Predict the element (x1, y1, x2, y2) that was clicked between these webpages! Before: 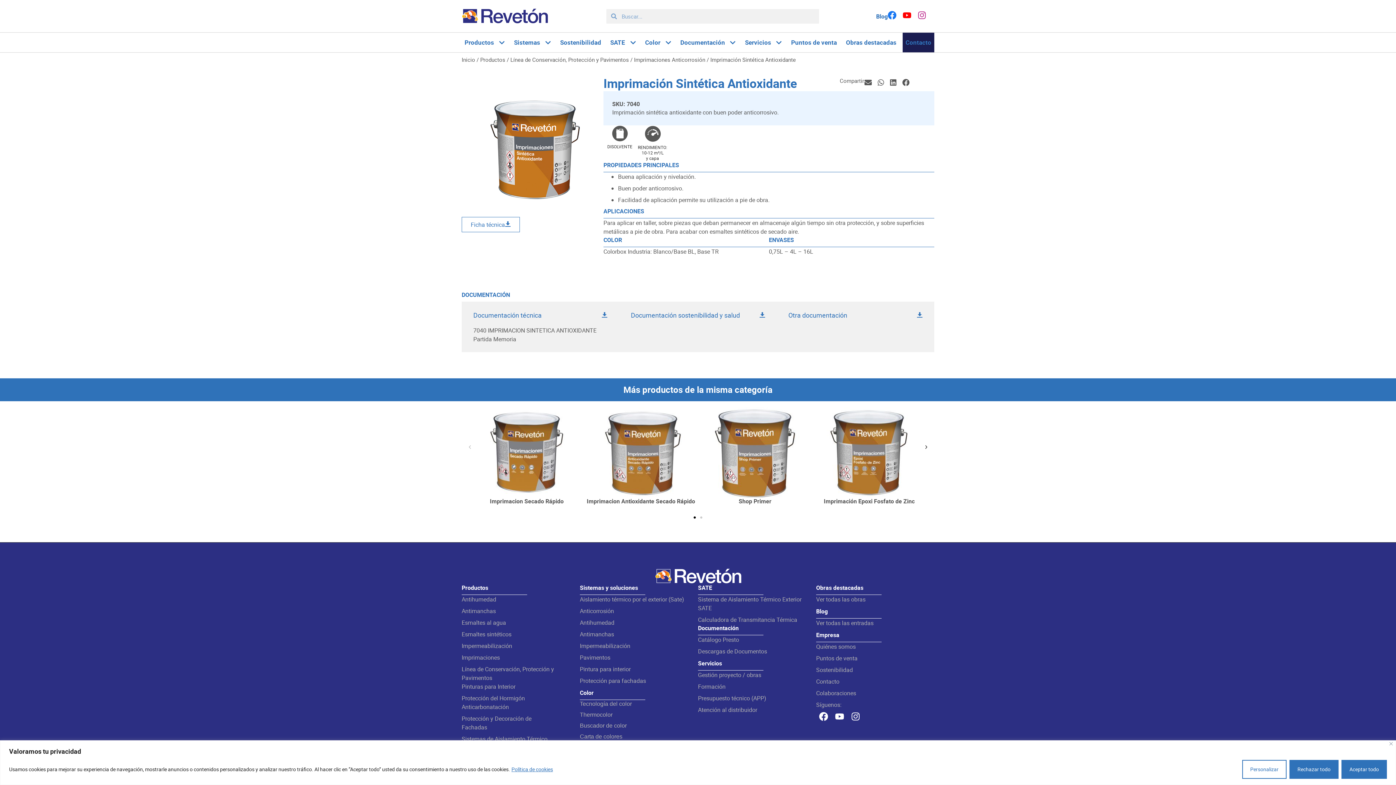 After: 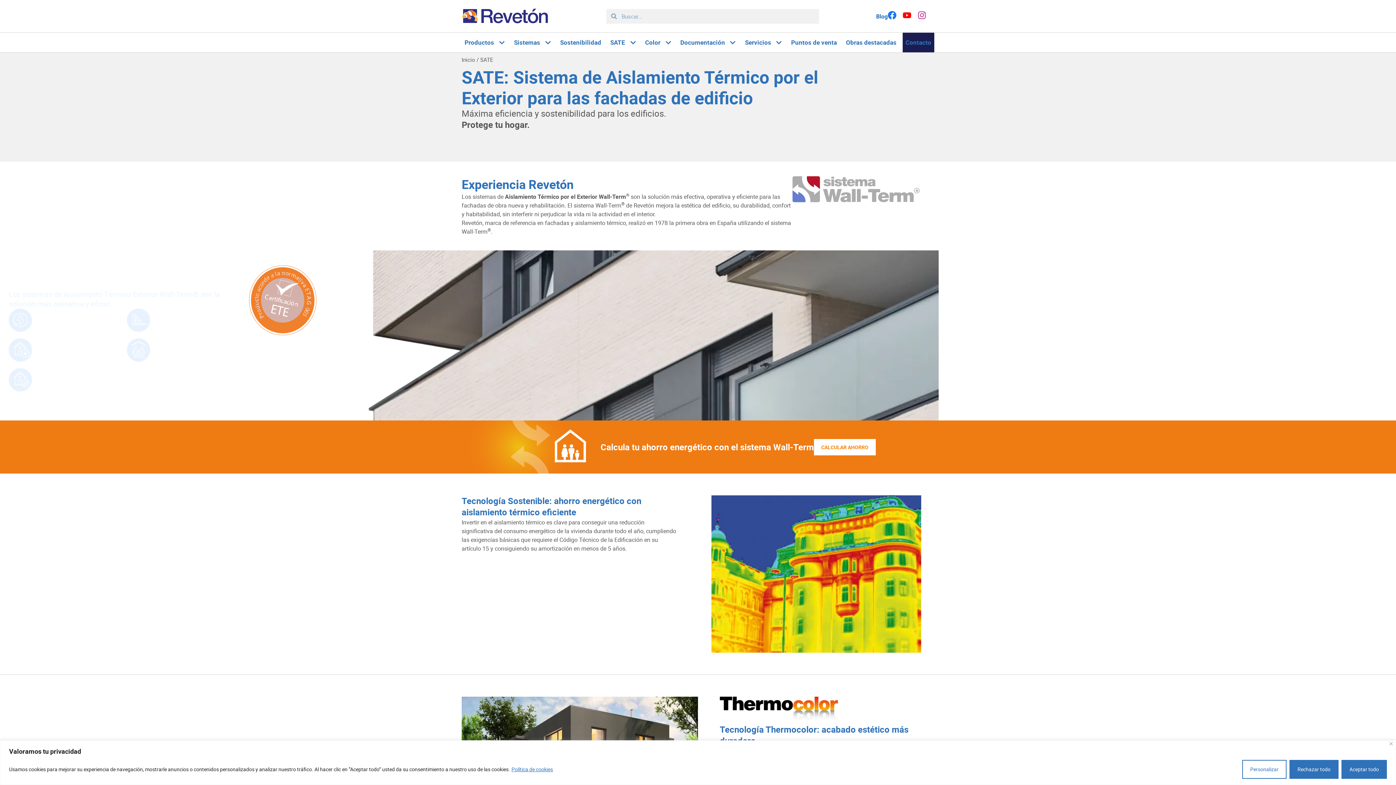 Action: label: Sistema de Aislamiento Térmico Exterior SATE bbox: (698, 595, 816, 612)